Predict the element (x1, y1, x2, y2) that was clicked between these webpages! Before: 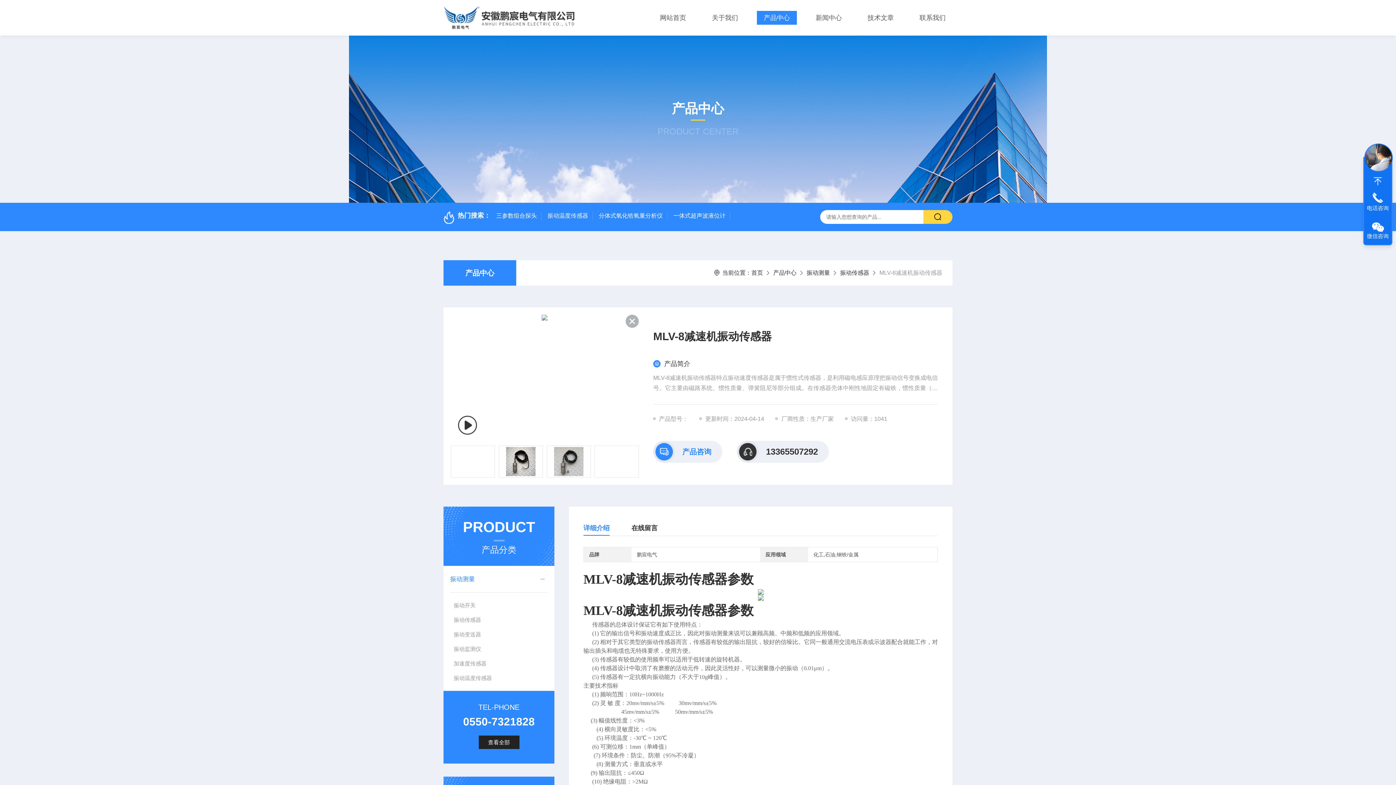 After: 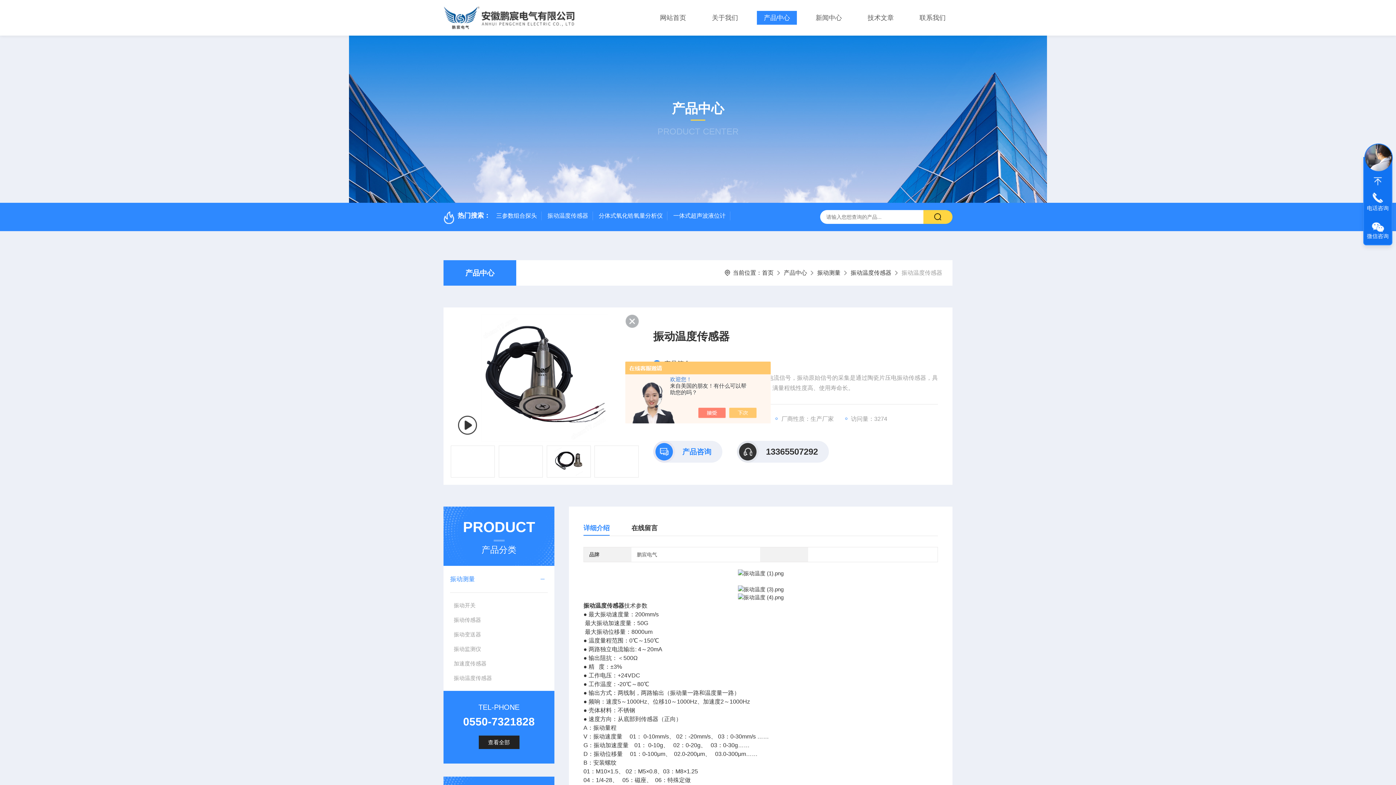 Action: label: 振动温度传感器 bbox: (543, 211, 593, 220)